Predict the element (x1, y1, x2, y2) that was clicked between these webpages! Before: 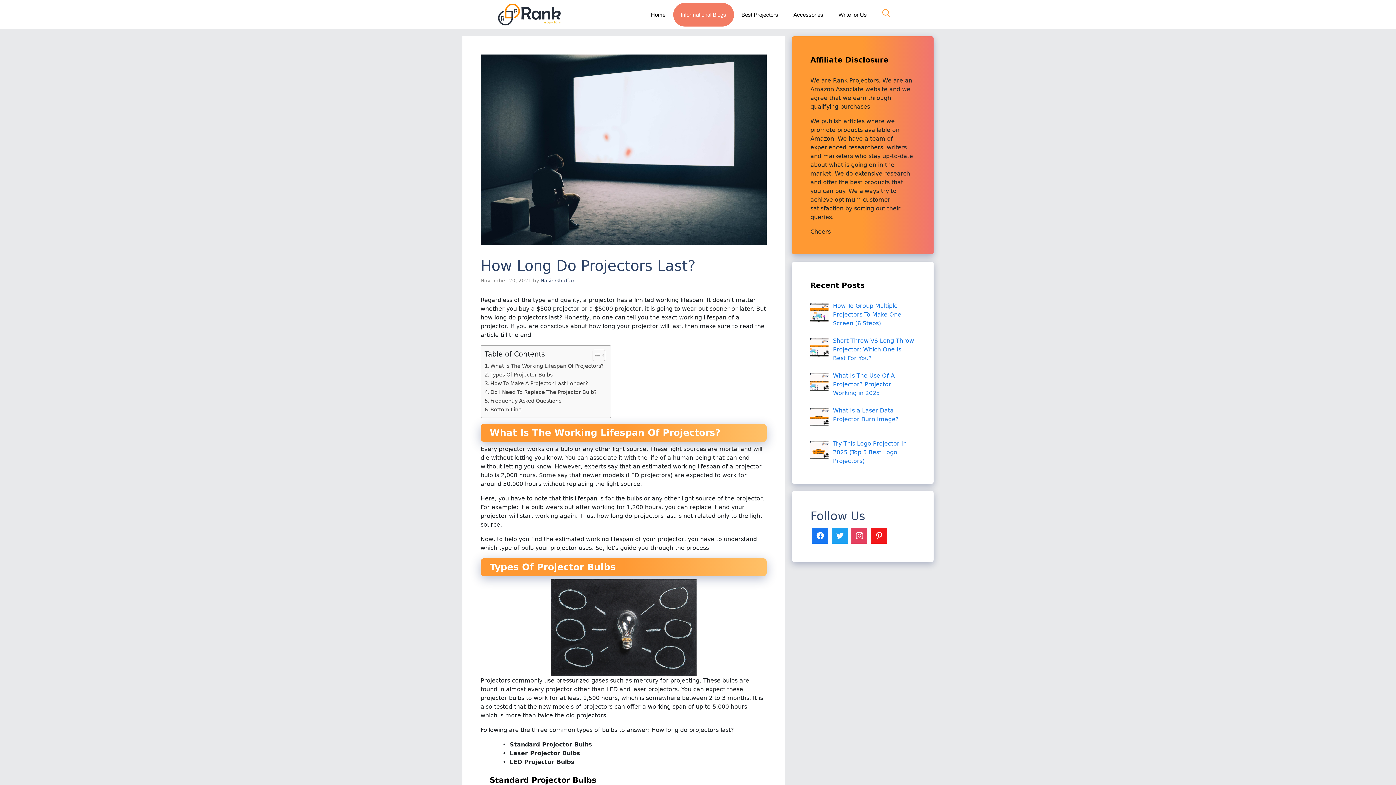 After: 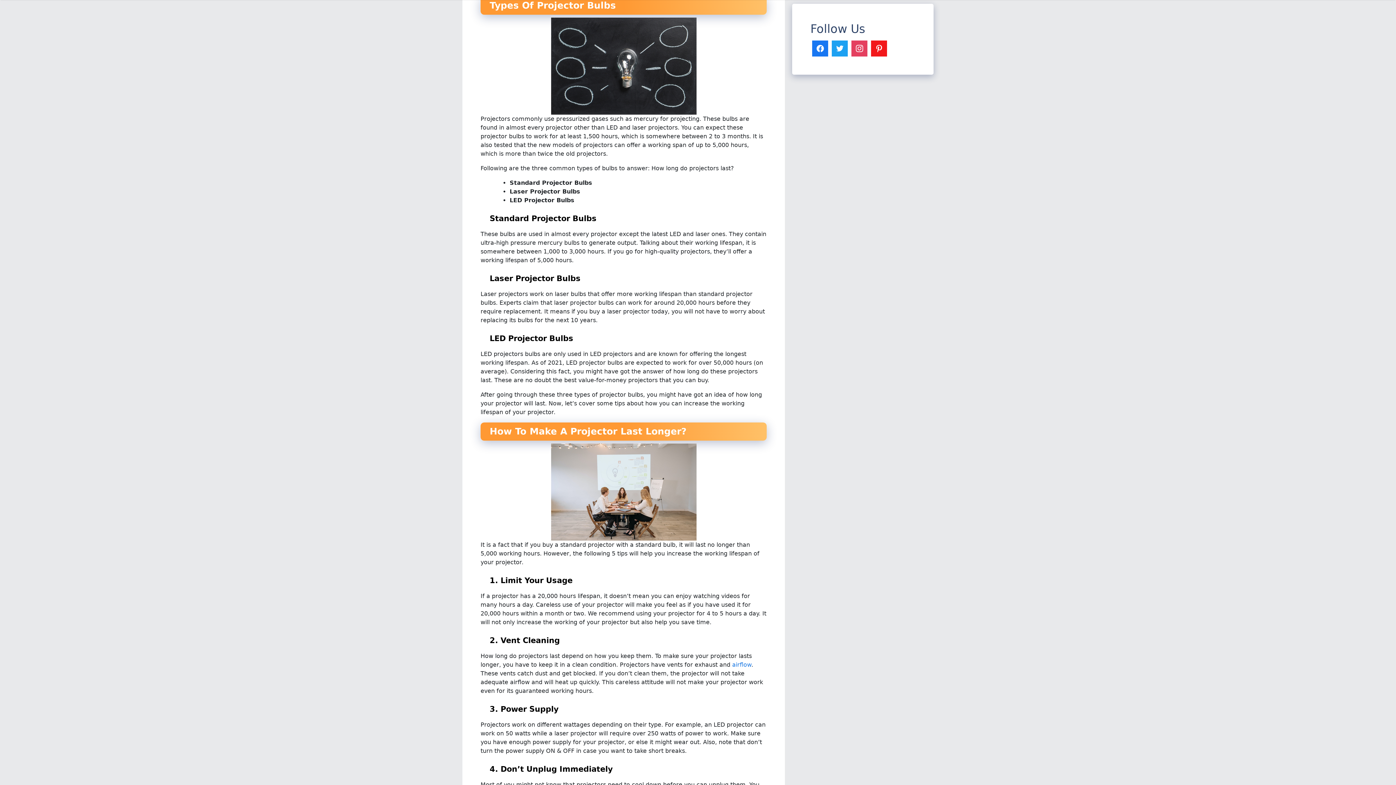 Action: bbox: (484, 370, 552, 379) label: Types Of Projector Bulbs